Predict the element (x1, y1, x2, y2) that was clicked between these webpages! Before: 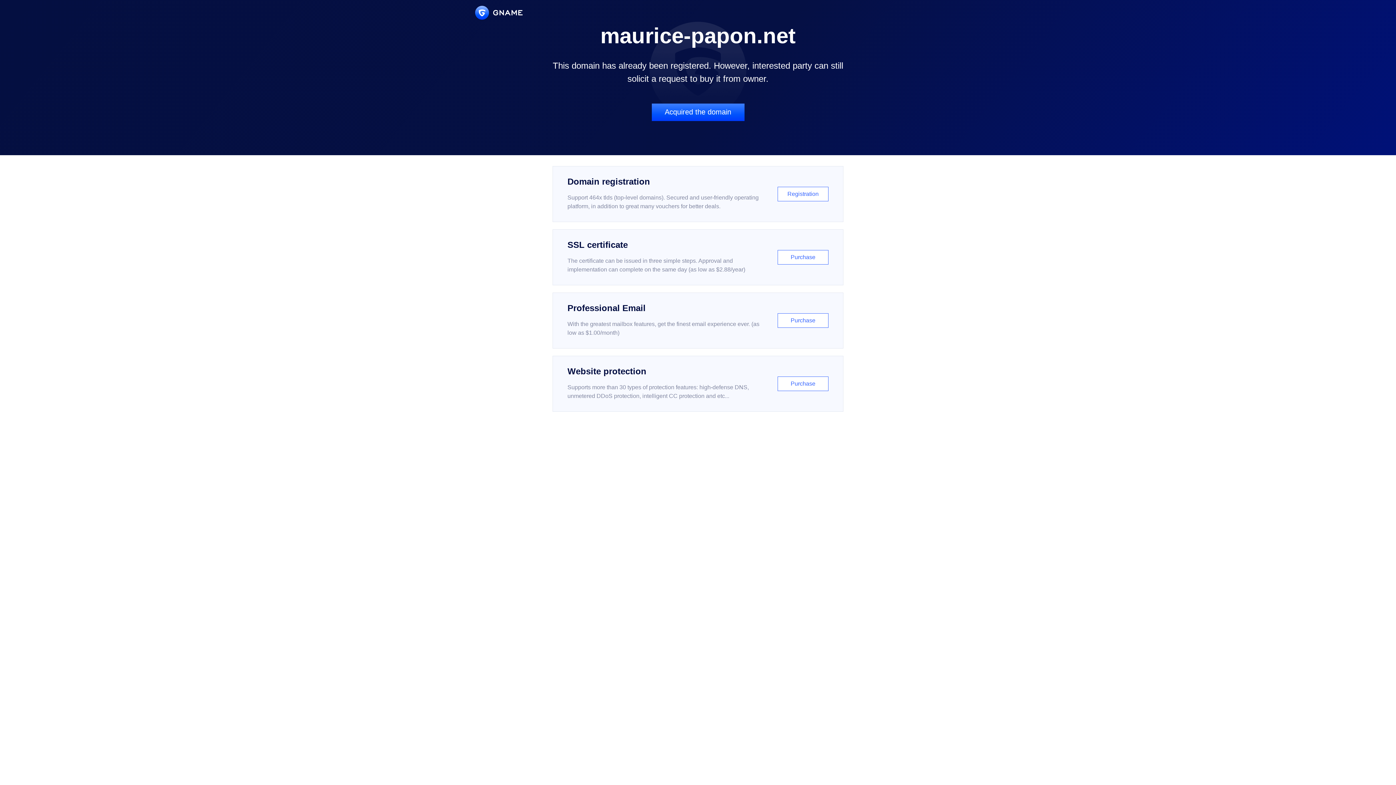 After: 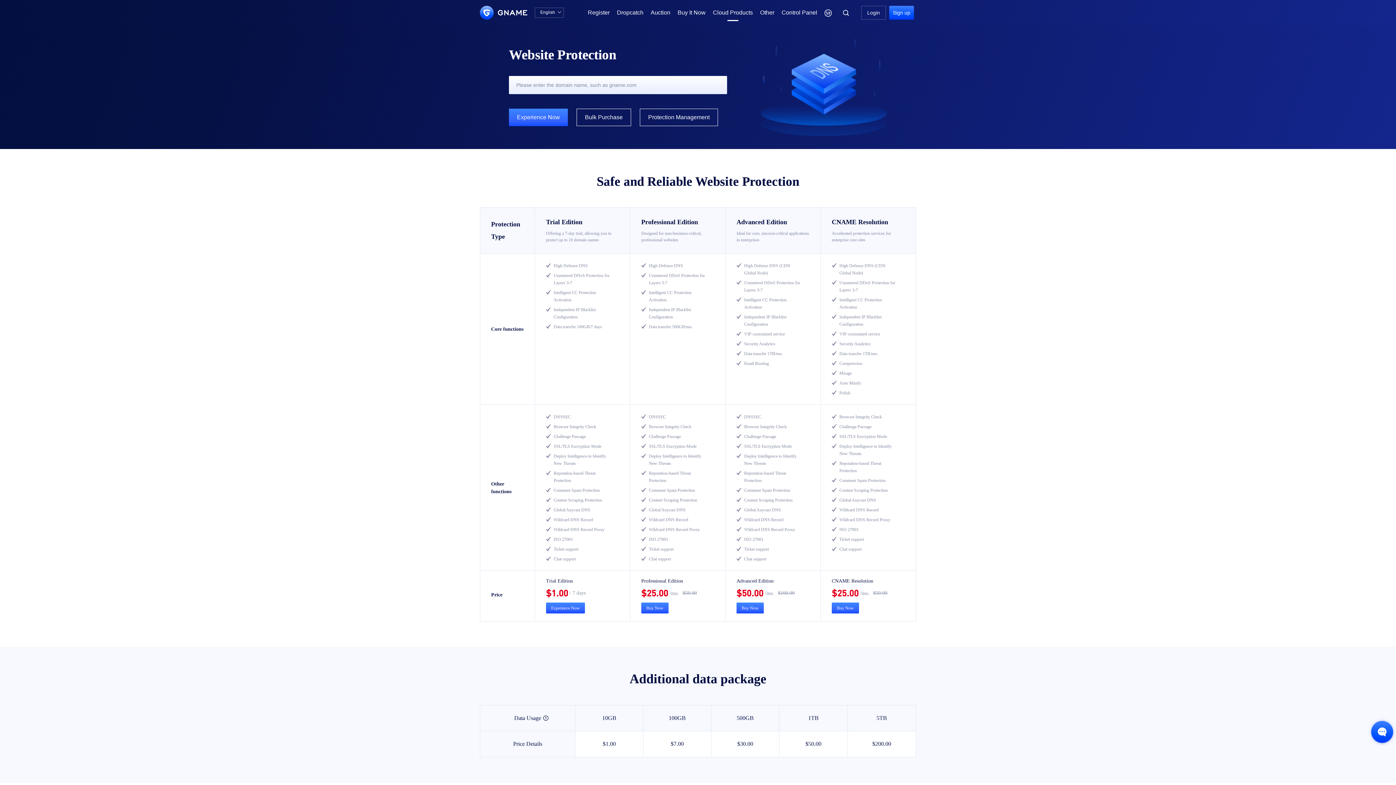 Action: label: Website protection

Supports more than 30 types of protection features: high-defense DNS, unmetered DDoS protection, intelligent CC protection and etc...

Purchase bbox: (552, 356, 843, 412)